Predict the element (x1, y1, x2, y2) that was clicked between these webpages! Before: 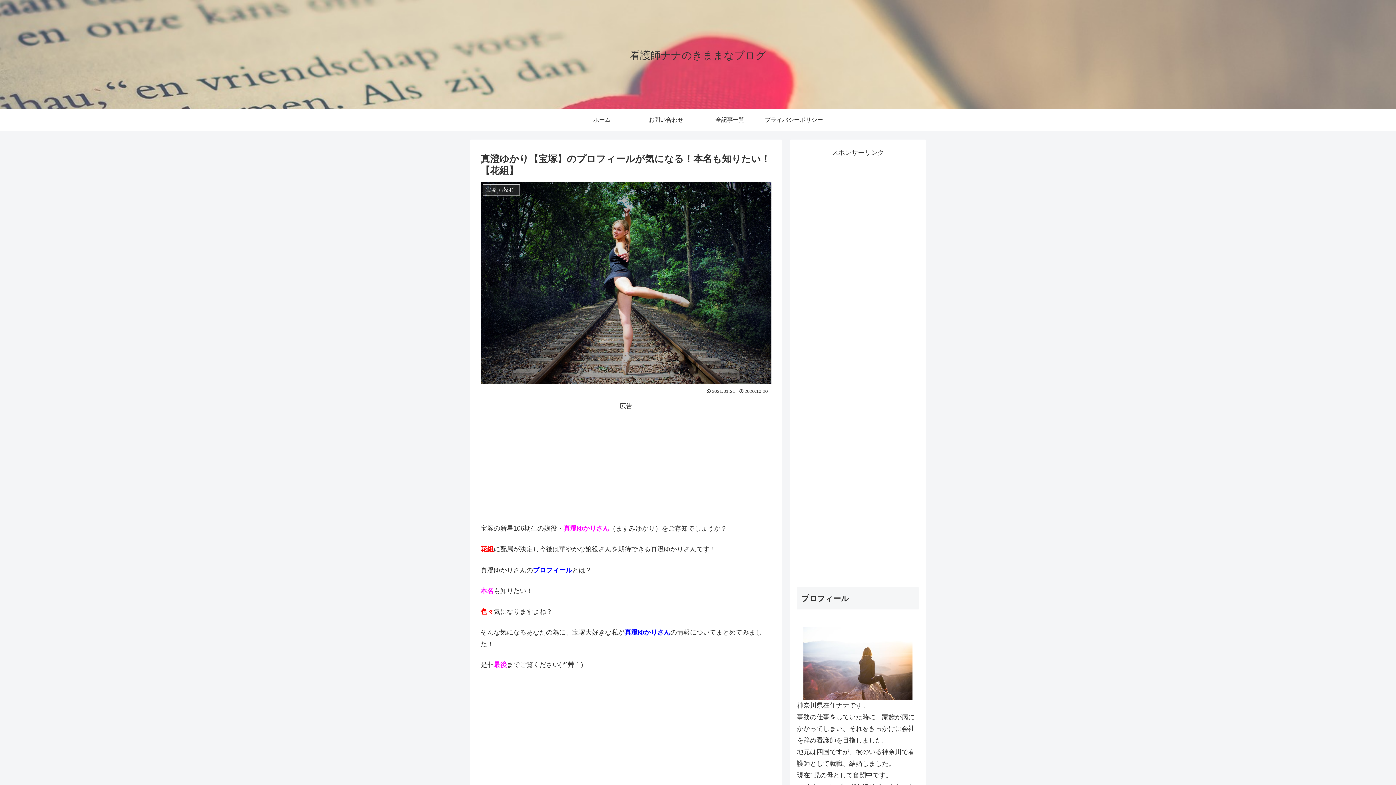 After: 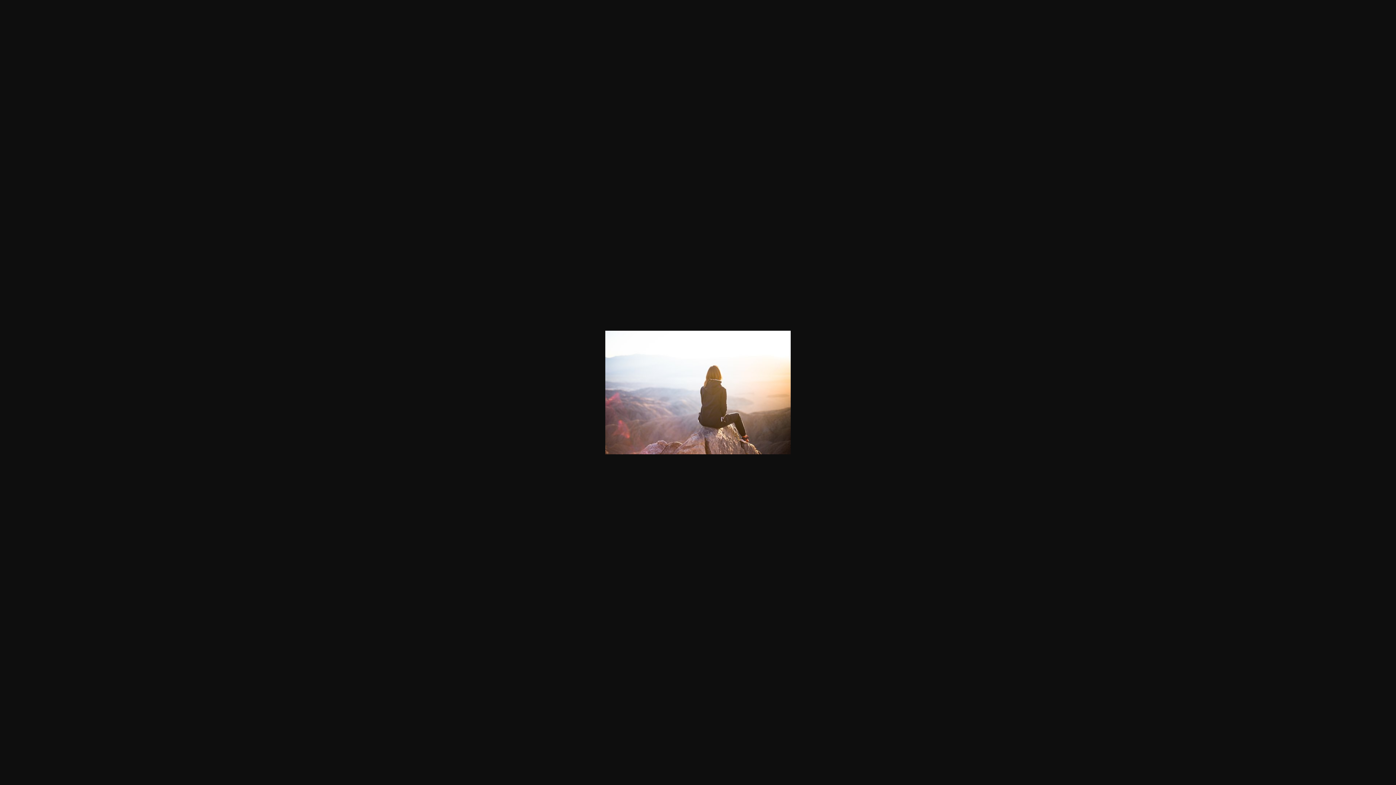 Action: bbox: (797, 627, 919, 700)